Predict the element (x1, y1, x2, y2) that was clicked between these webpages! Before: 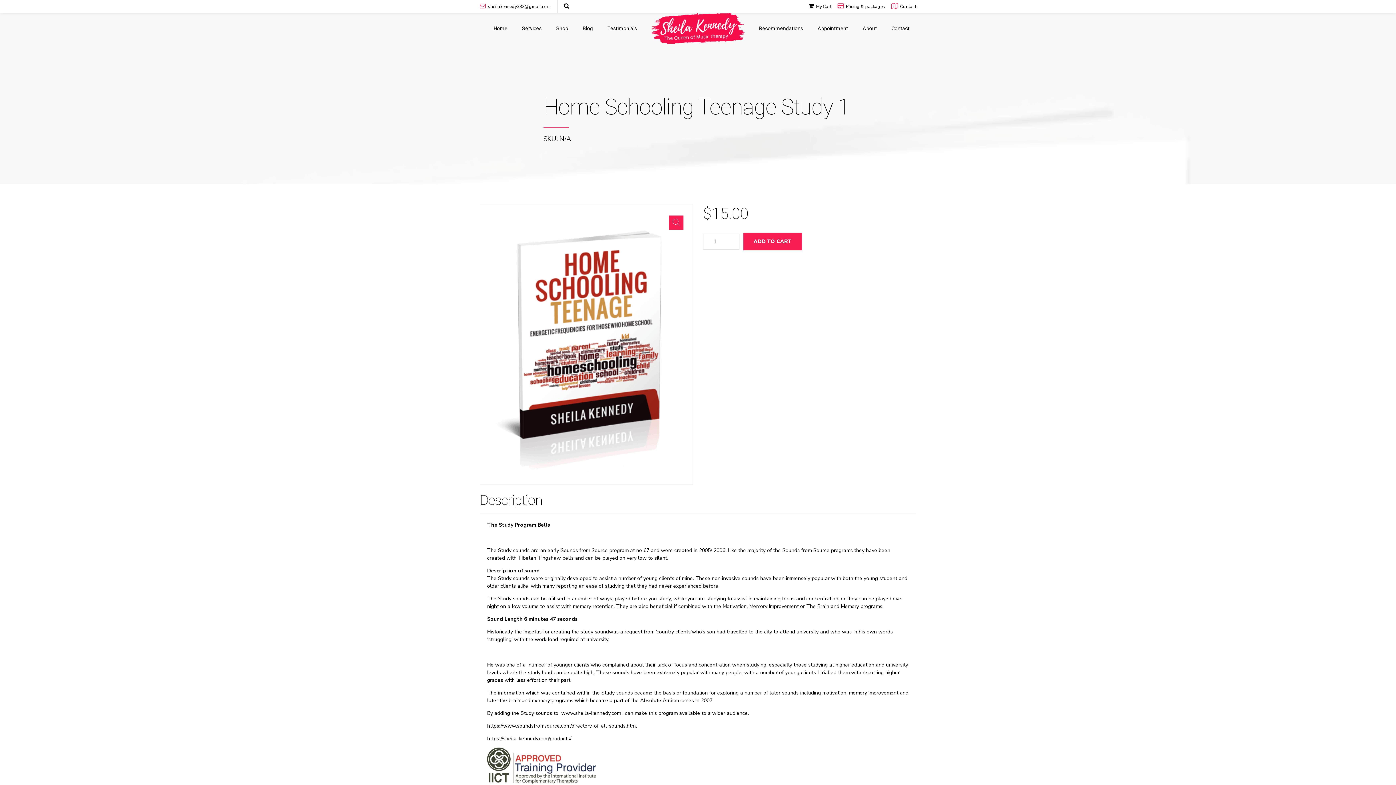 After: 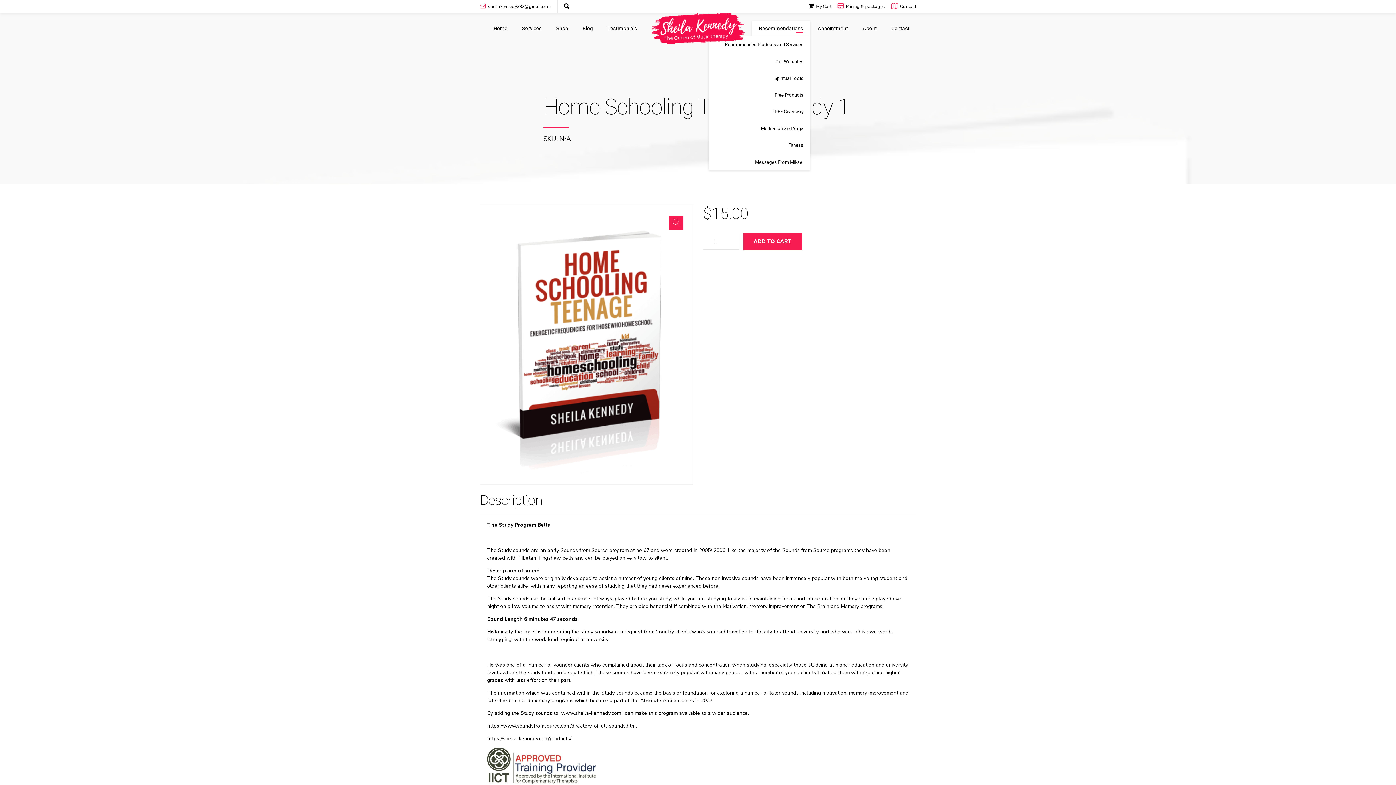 Action: label: Recommendations bbox: (759, 13, 803, 44)